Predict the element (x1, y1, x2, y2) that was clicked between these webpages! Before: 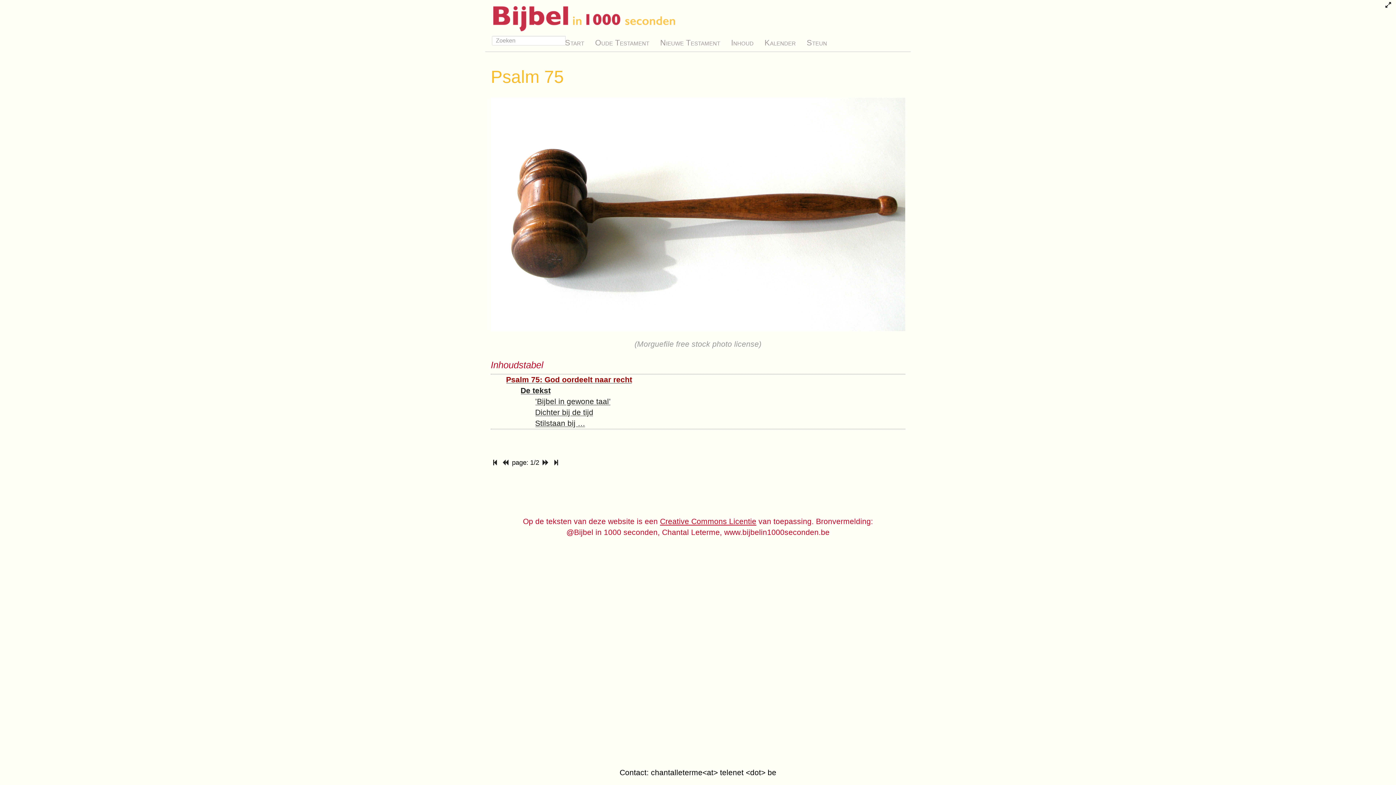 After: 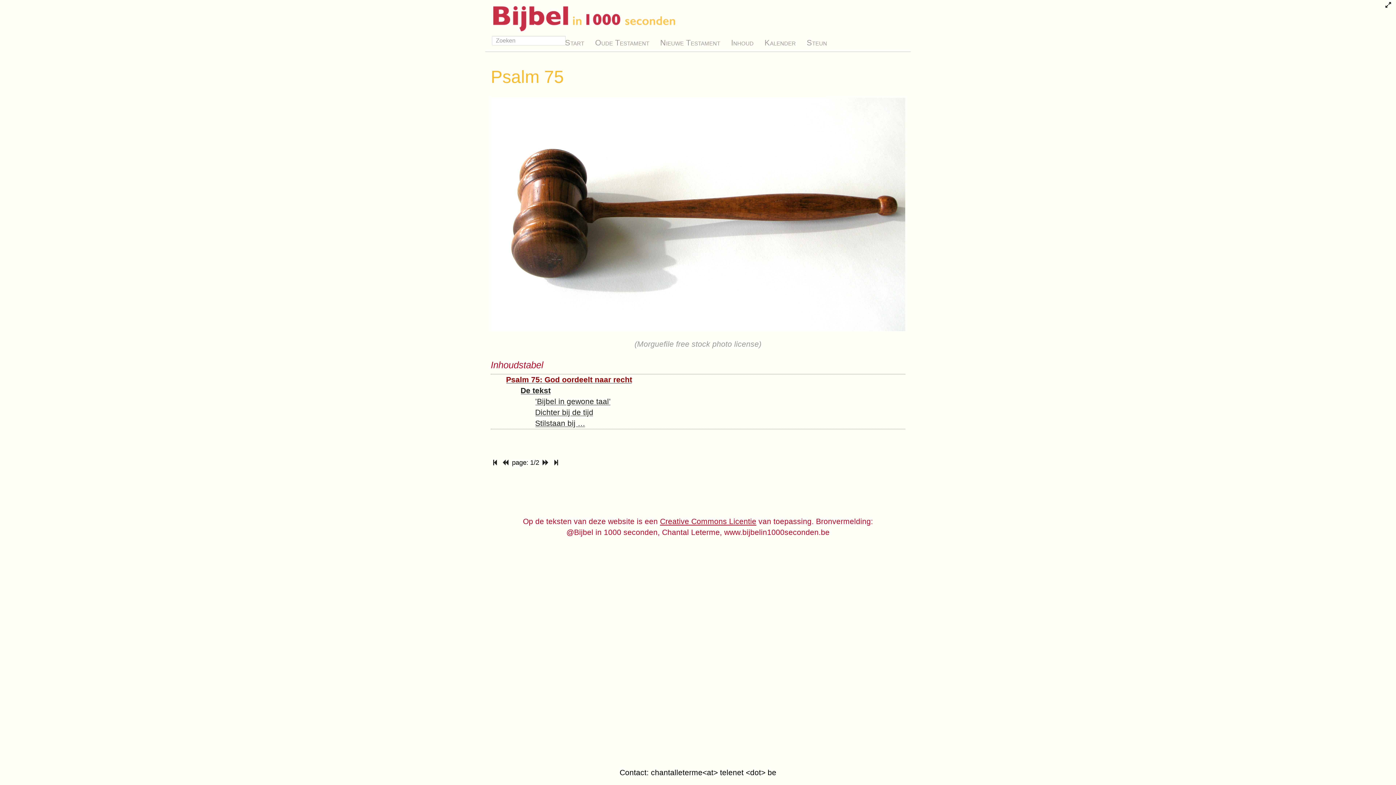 Action: label: Psalm 75 bbox: (490, 67, 564, 86)